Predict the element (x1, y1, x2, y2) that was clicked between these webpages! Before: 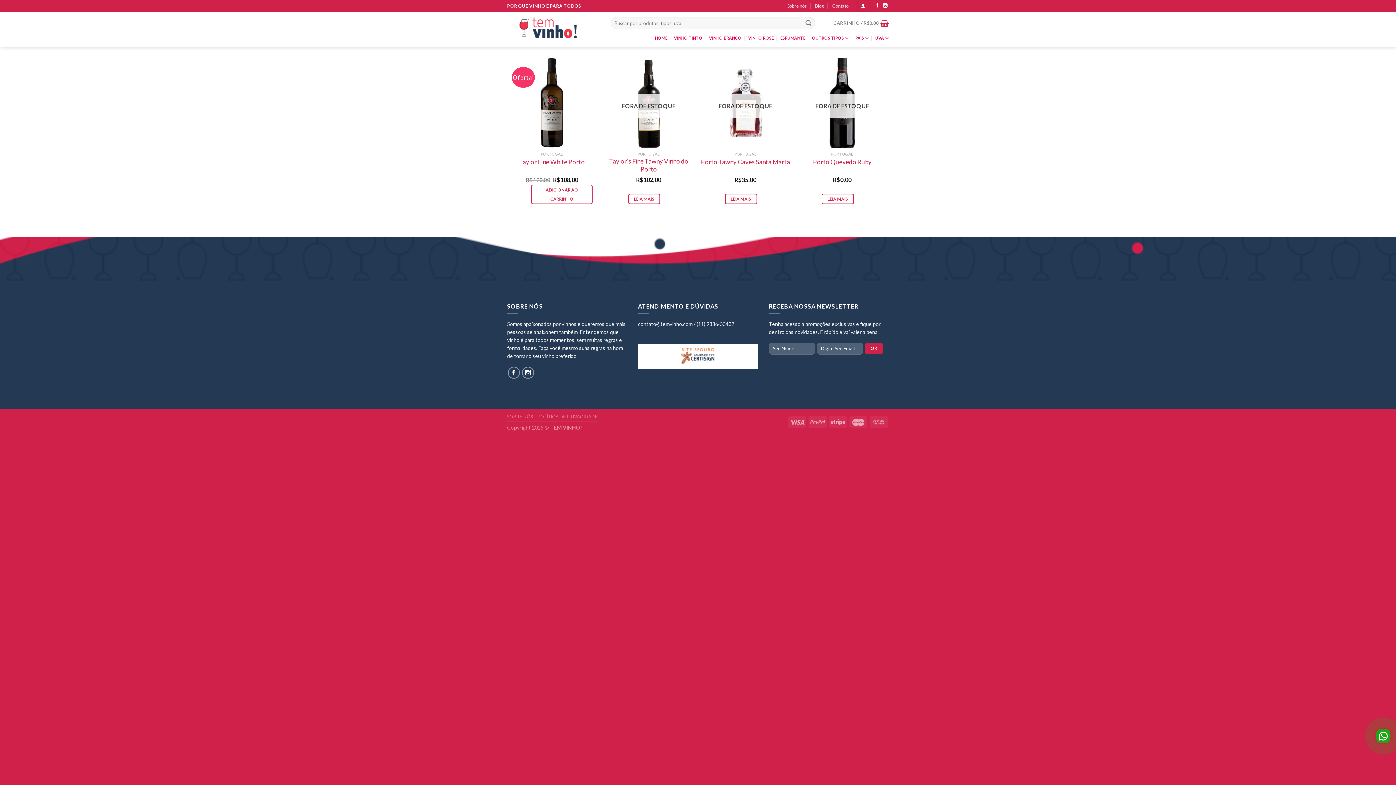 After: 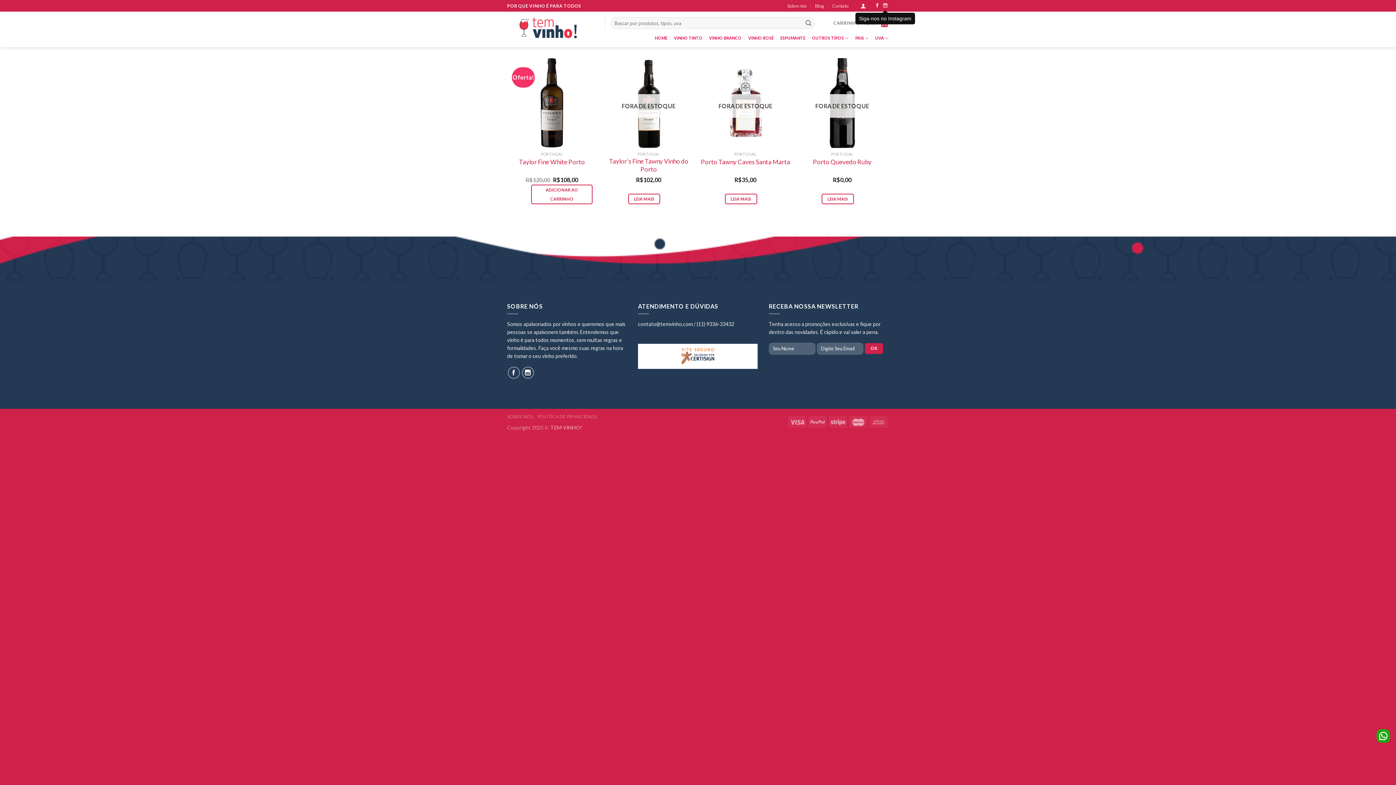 Action: bbox: (883, 3, 887, 8)